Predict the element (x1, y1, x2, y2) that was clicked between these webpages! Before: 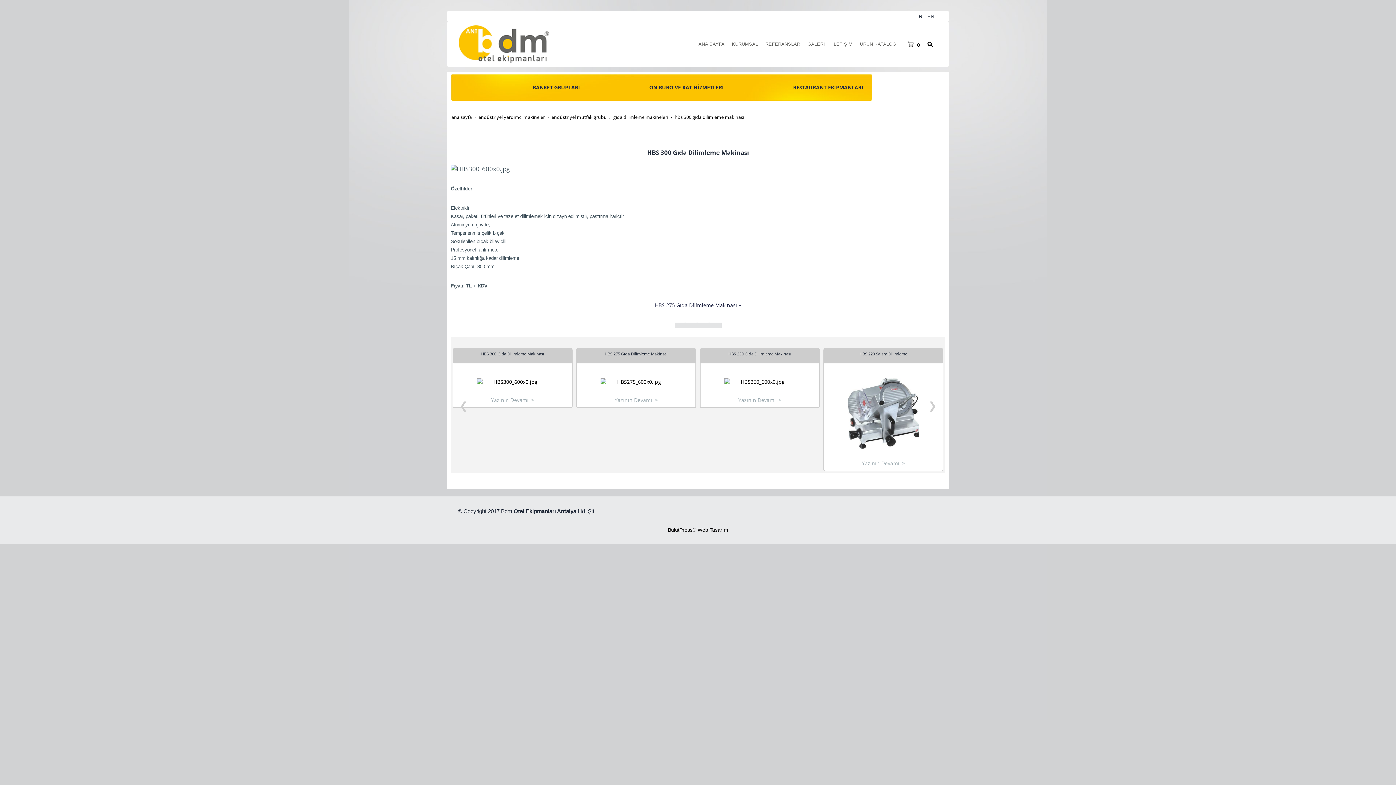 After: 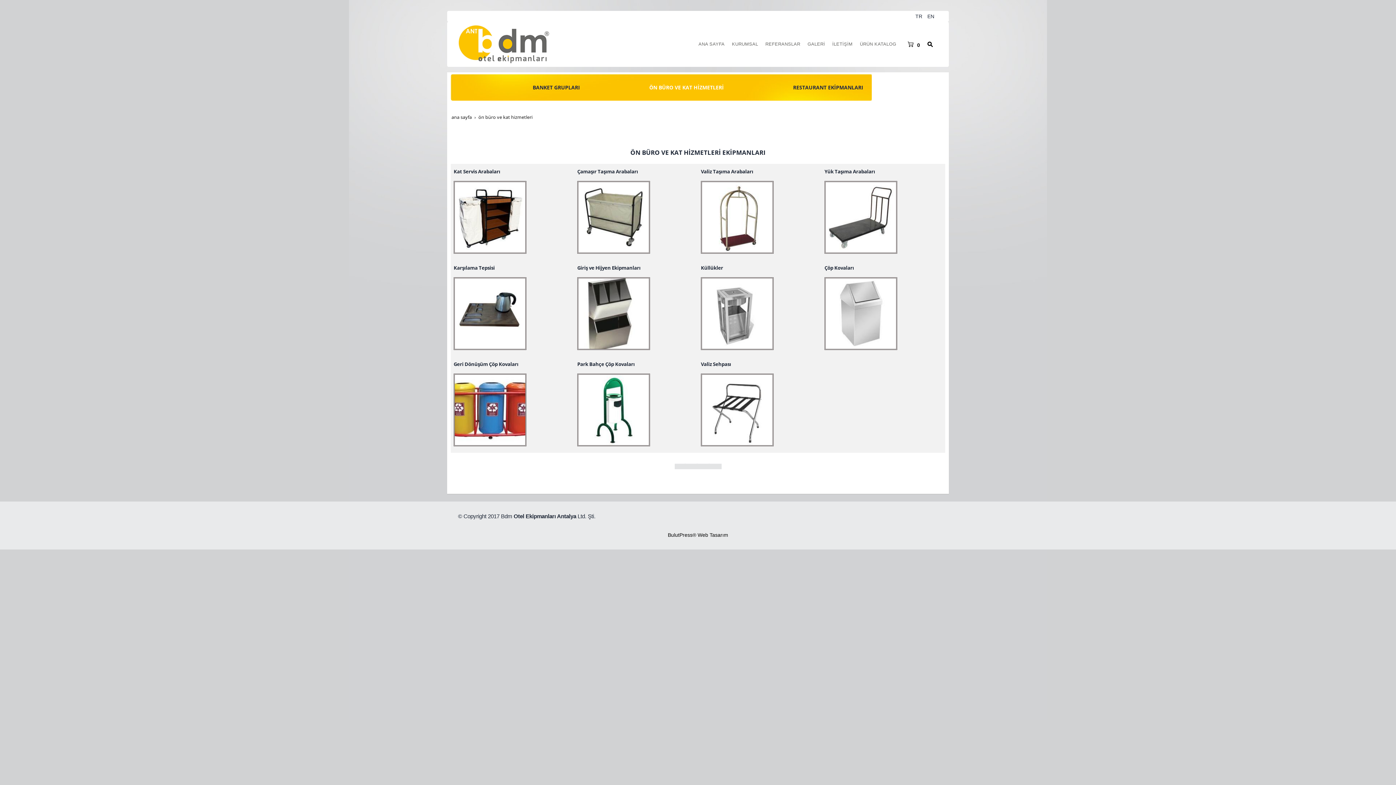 Action: bbox: (614, 74, 758, 100) label: ÖN BÜRO VE KAT HİZMETLERİ